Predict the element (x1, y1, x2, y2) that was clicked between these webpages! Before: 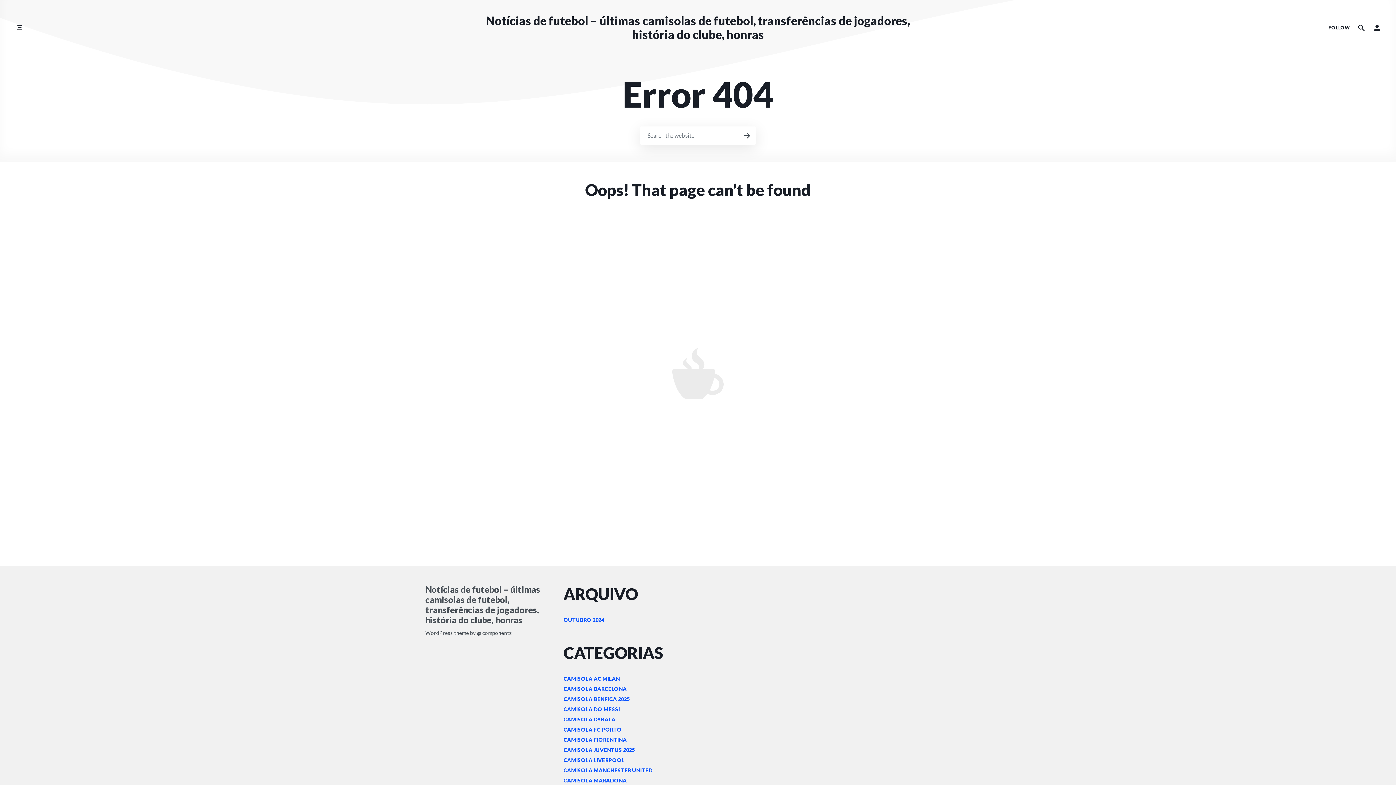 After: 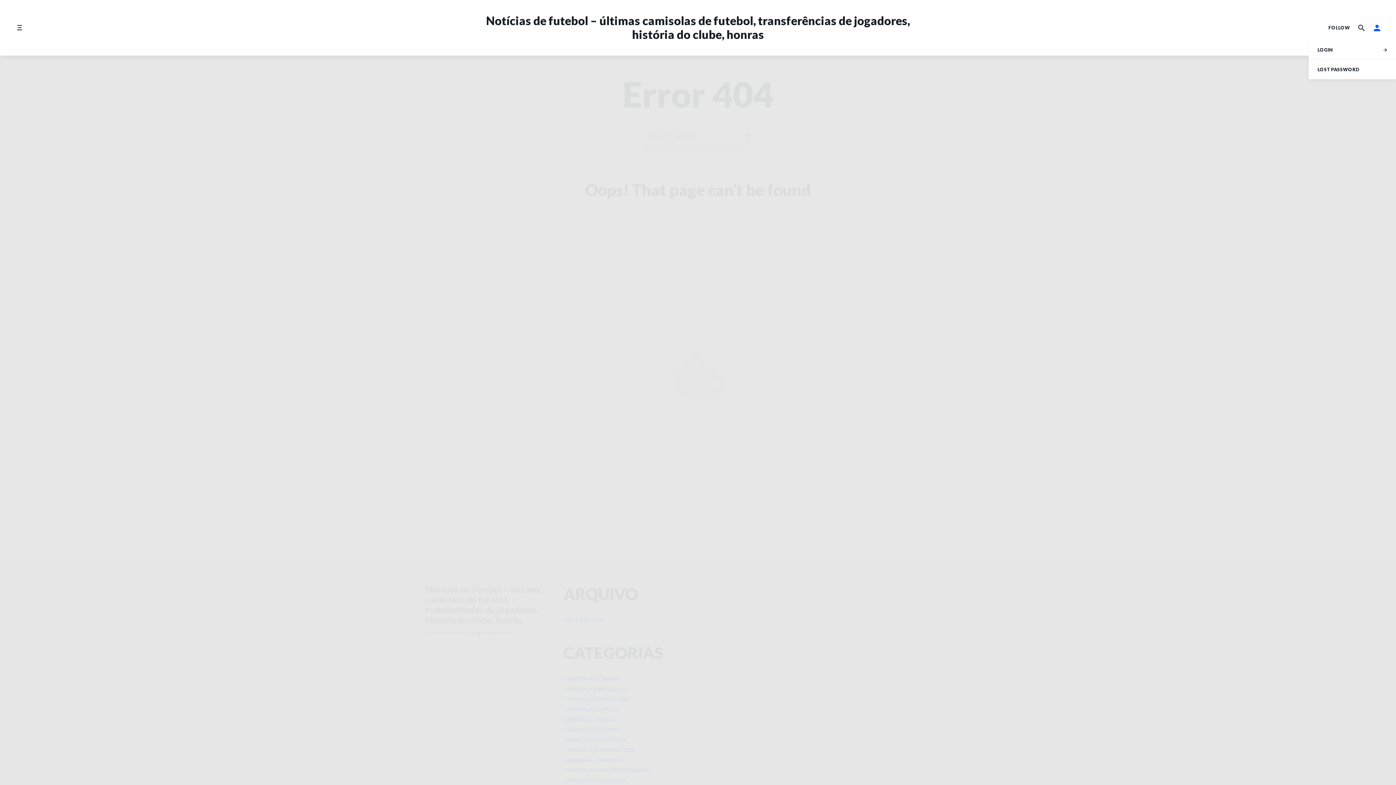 Action: bbox: (1369, 18, 1385, 37) label: Toggle account menu